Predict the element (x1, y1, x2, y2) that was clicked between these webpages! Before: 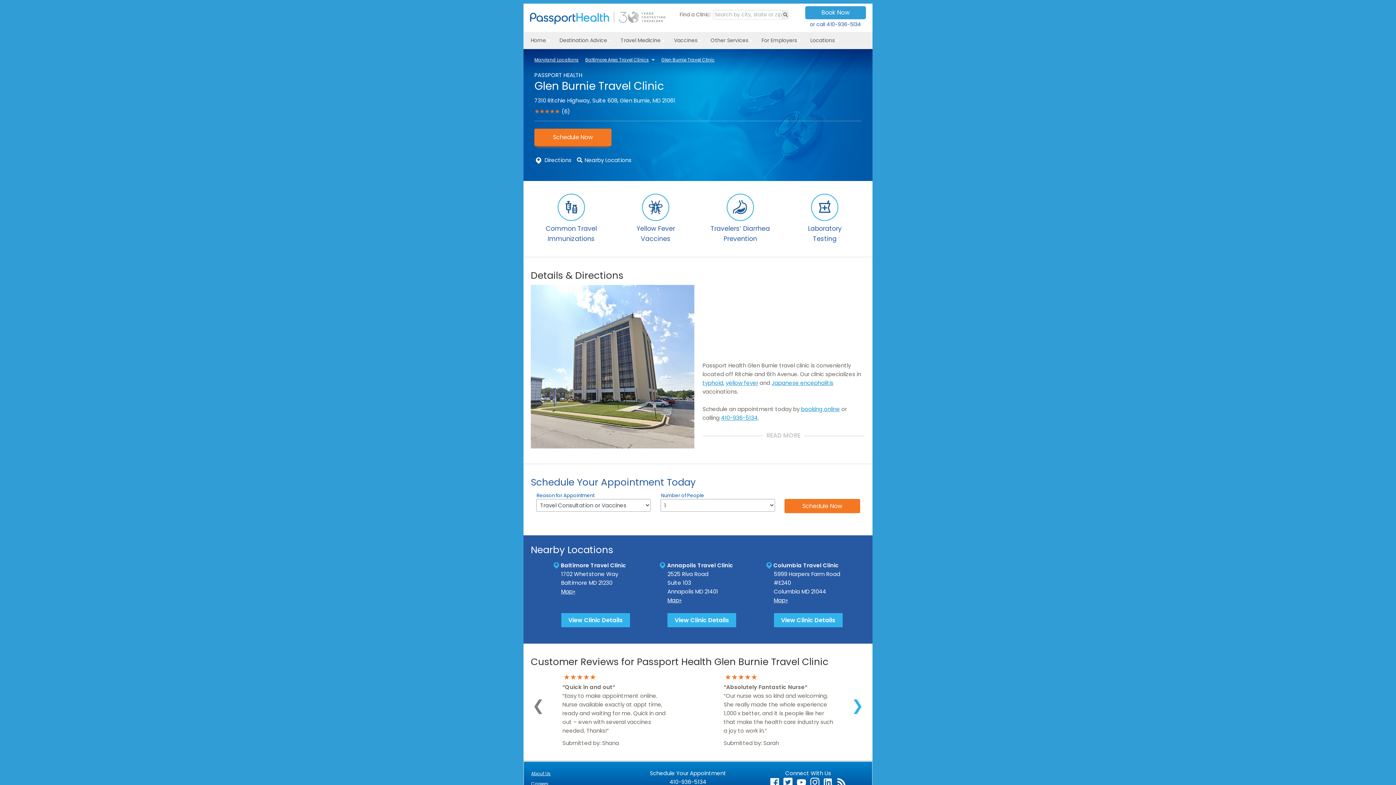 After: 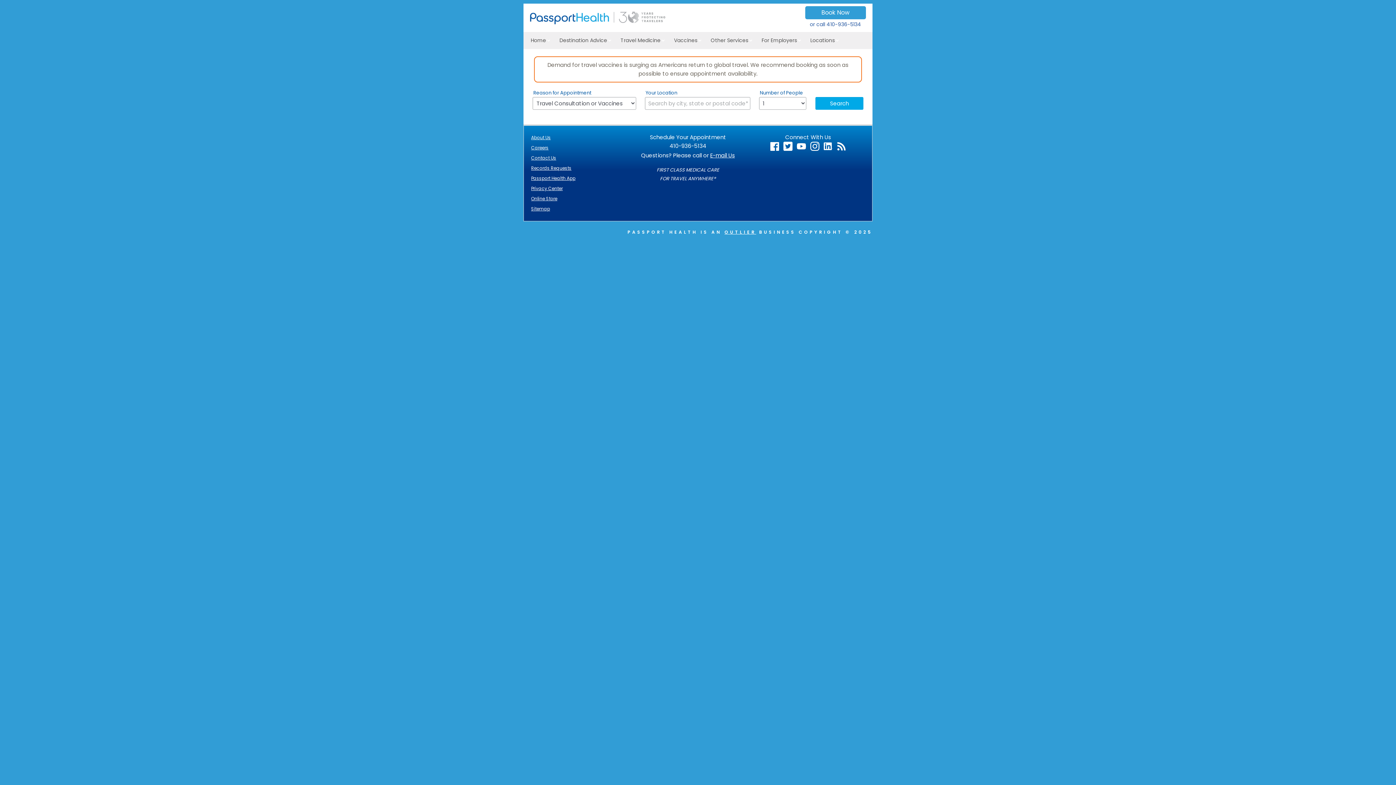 Action: label: Book Now bbox: (805, 6, 866, 19)